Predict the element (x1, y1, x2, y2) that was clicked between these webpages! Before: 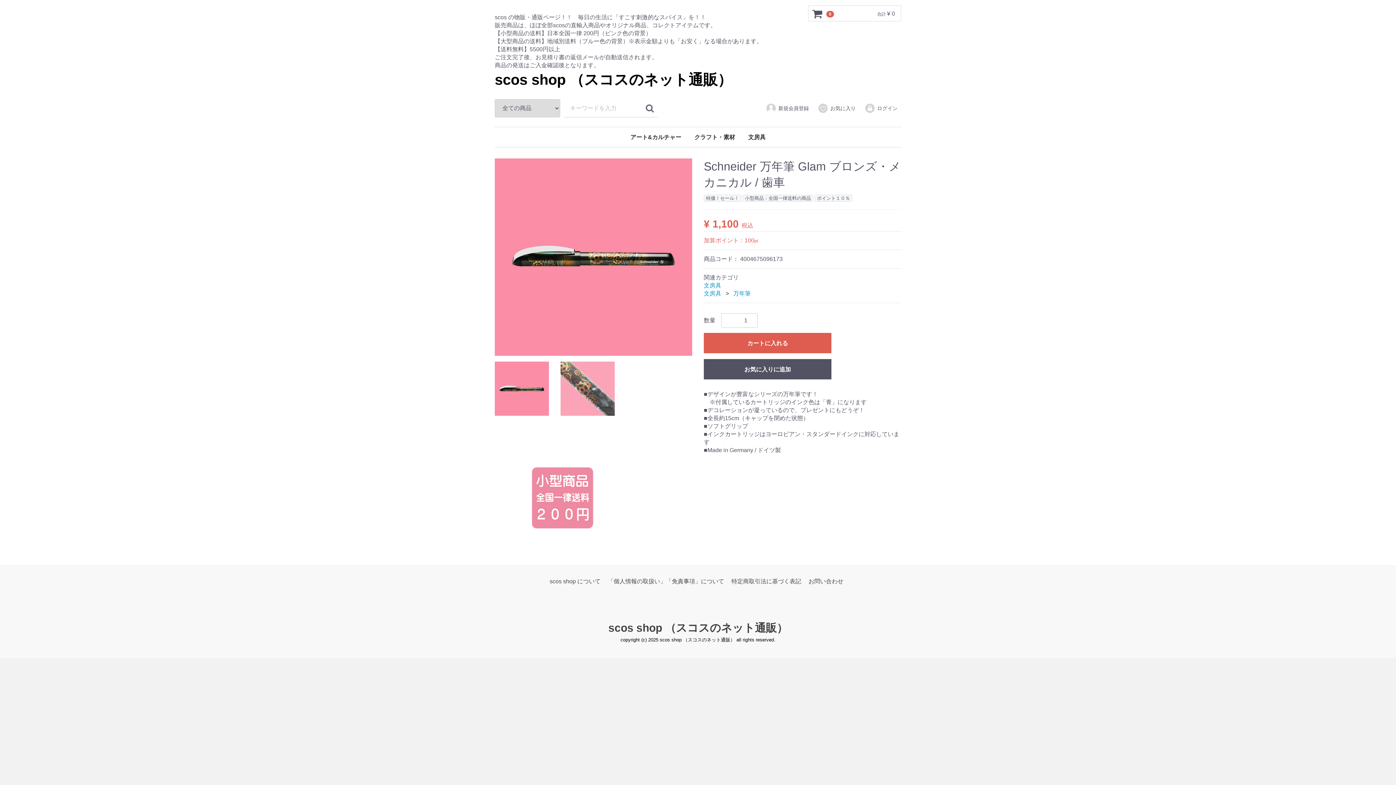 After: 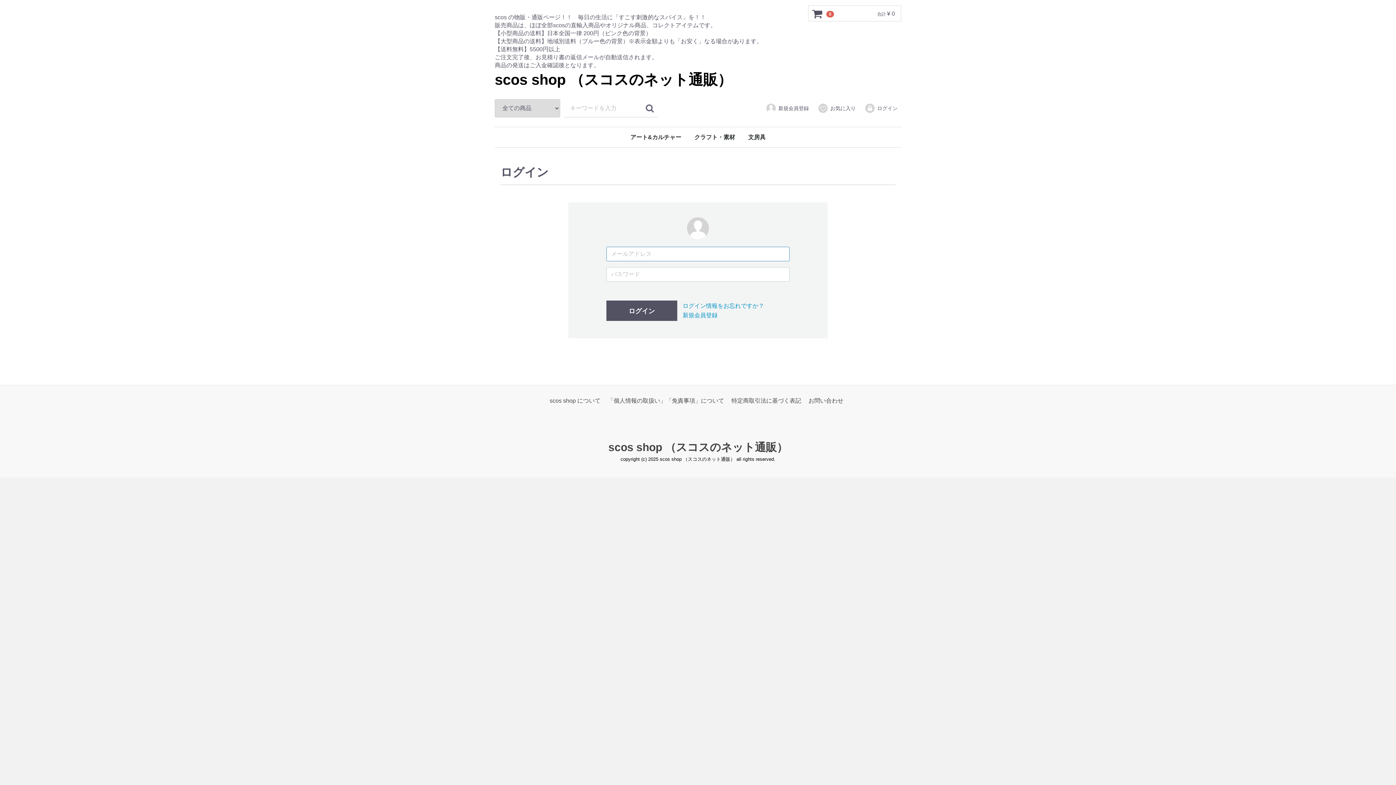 Action: label: お気に入りに追加 bbox: (704, 359, 831, 379)